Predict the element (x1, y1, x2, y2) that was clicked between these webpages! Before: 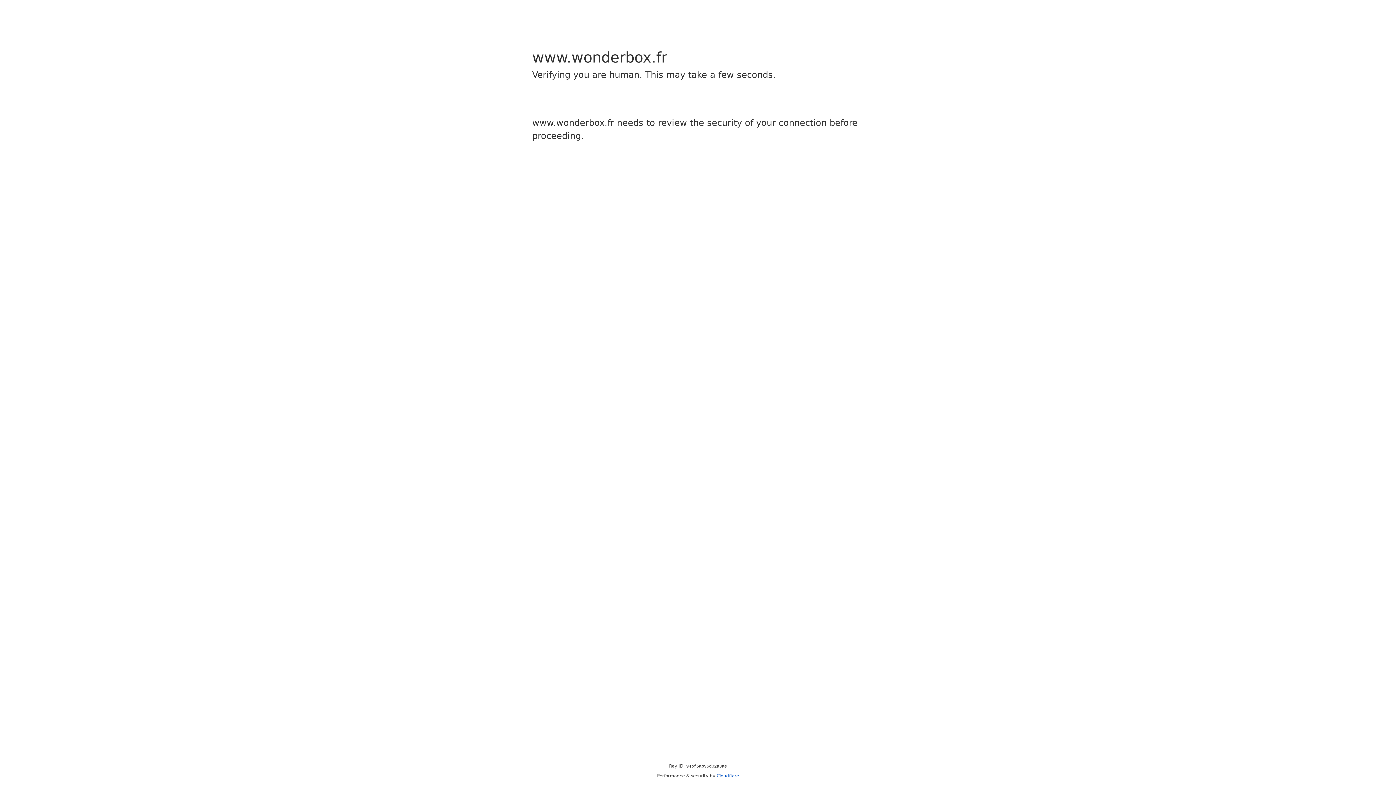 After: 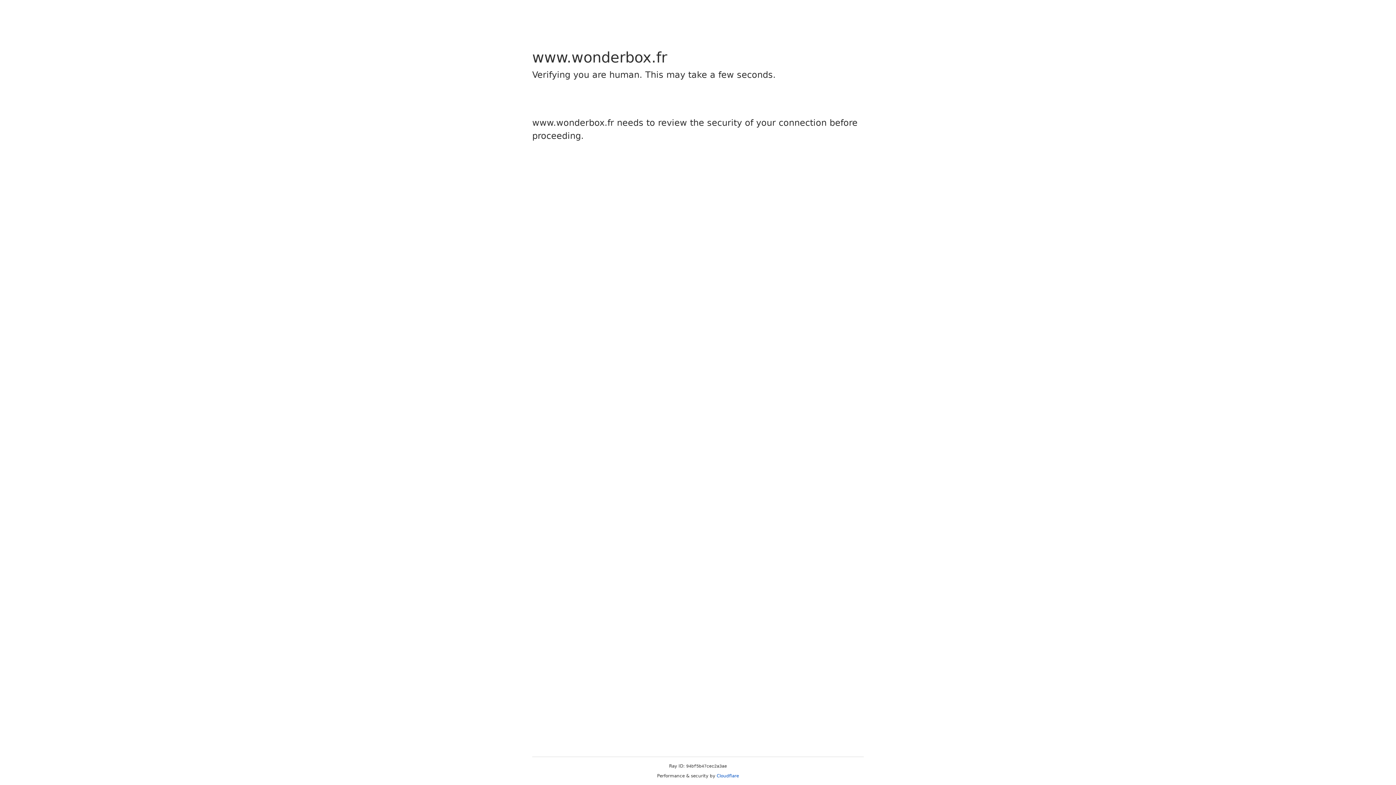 Action: bbox: (716, 773, 739, 778) label: Cloudflare